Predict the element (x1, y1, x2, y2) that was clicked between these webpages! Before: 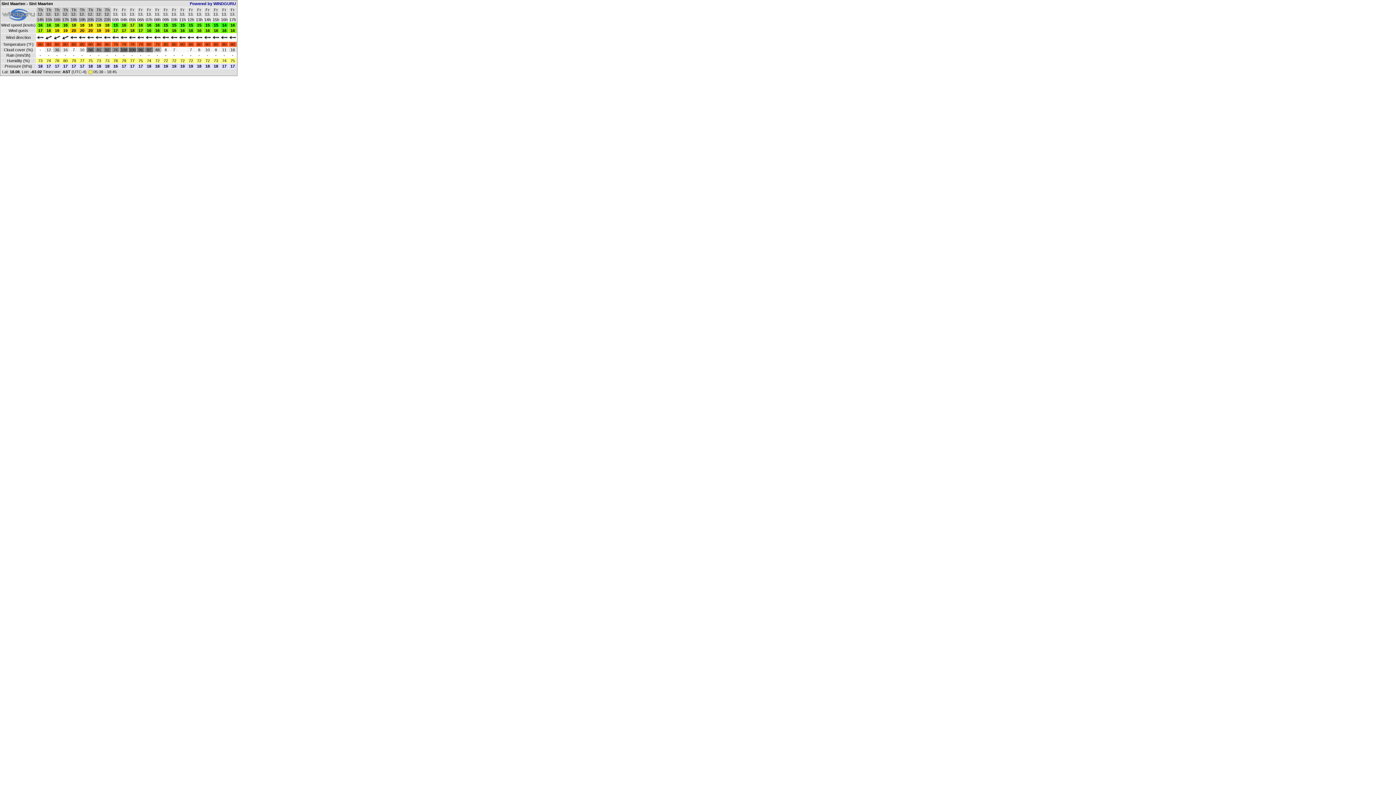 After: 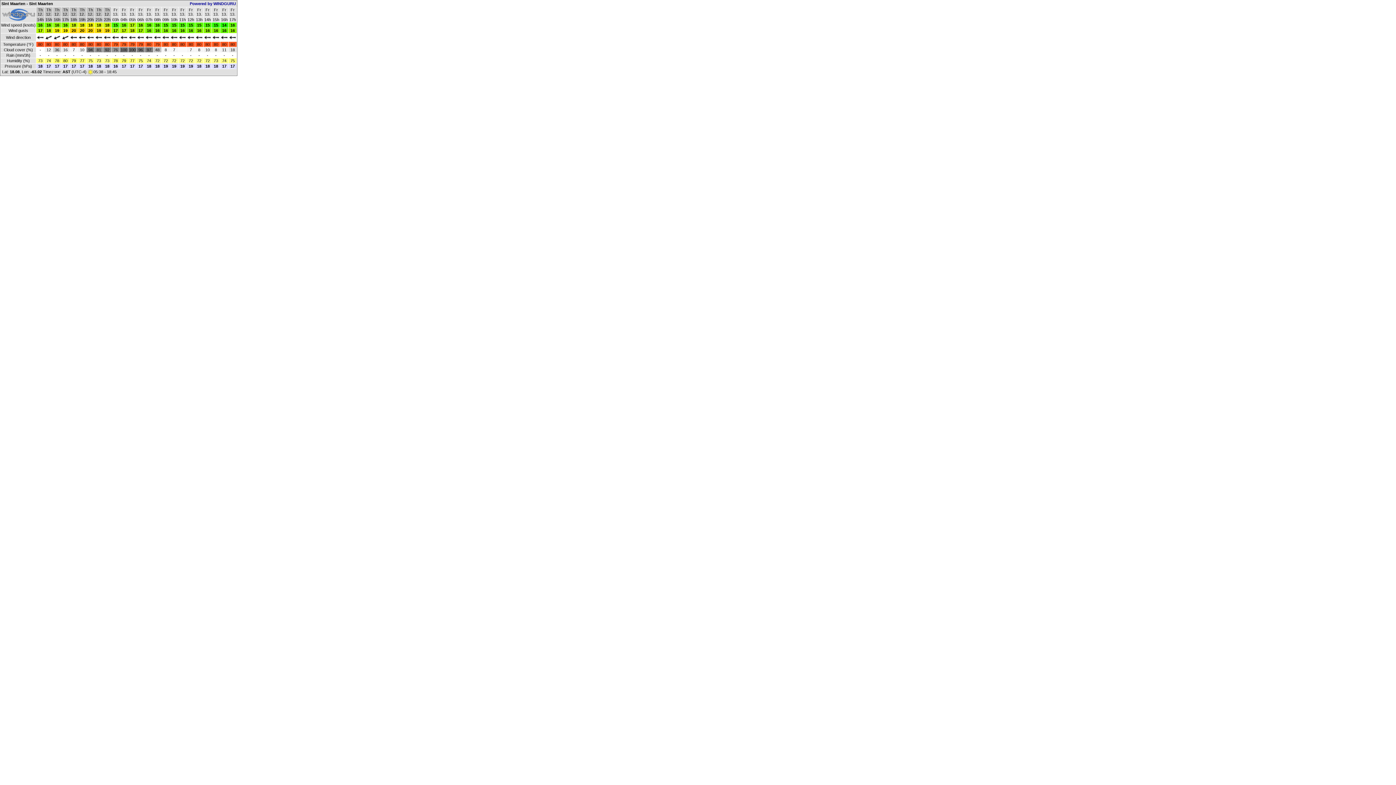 Action: bbox: (2, 17, 34, 21)